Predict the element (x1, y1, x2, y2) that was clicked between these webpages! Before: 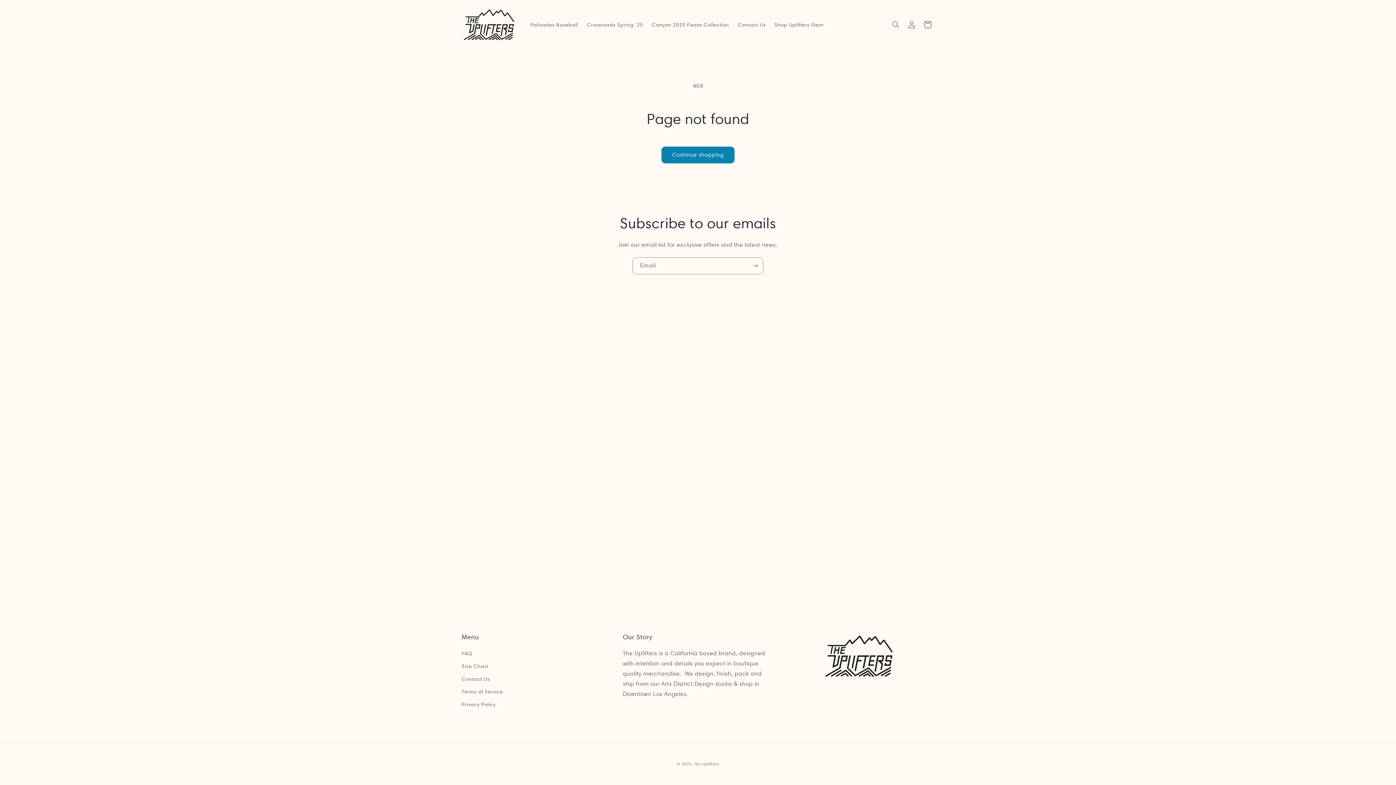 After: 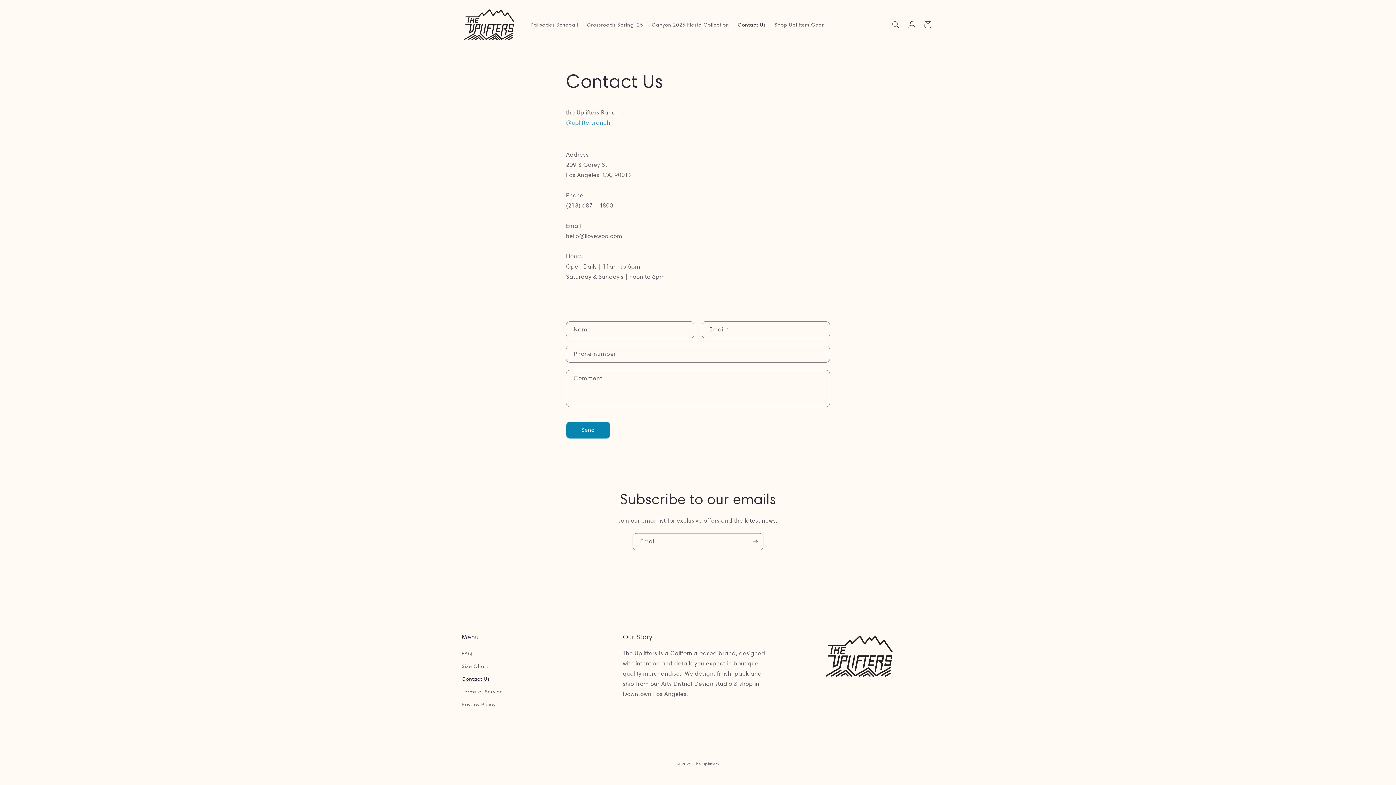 Action: bbox: (461, 673, 489, 685) label: Contact Us